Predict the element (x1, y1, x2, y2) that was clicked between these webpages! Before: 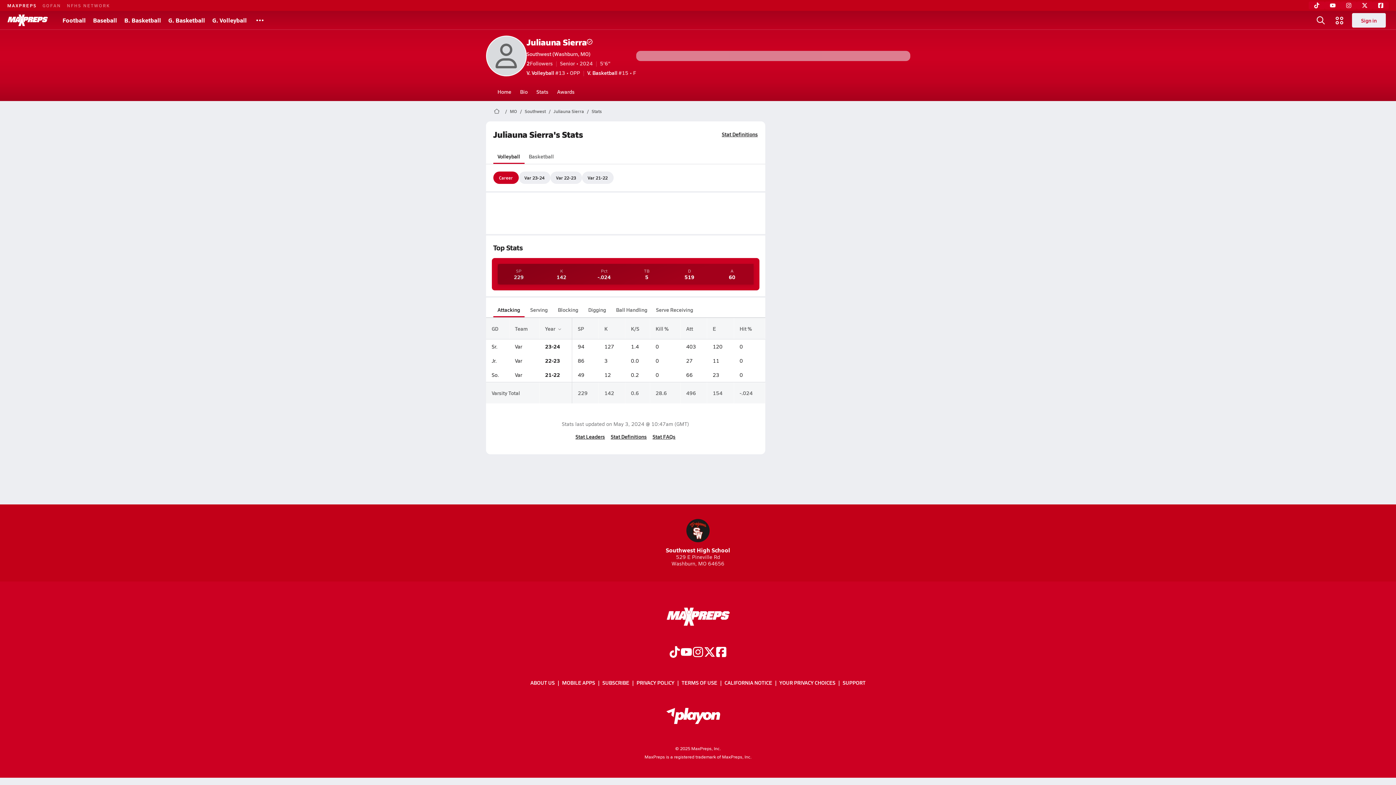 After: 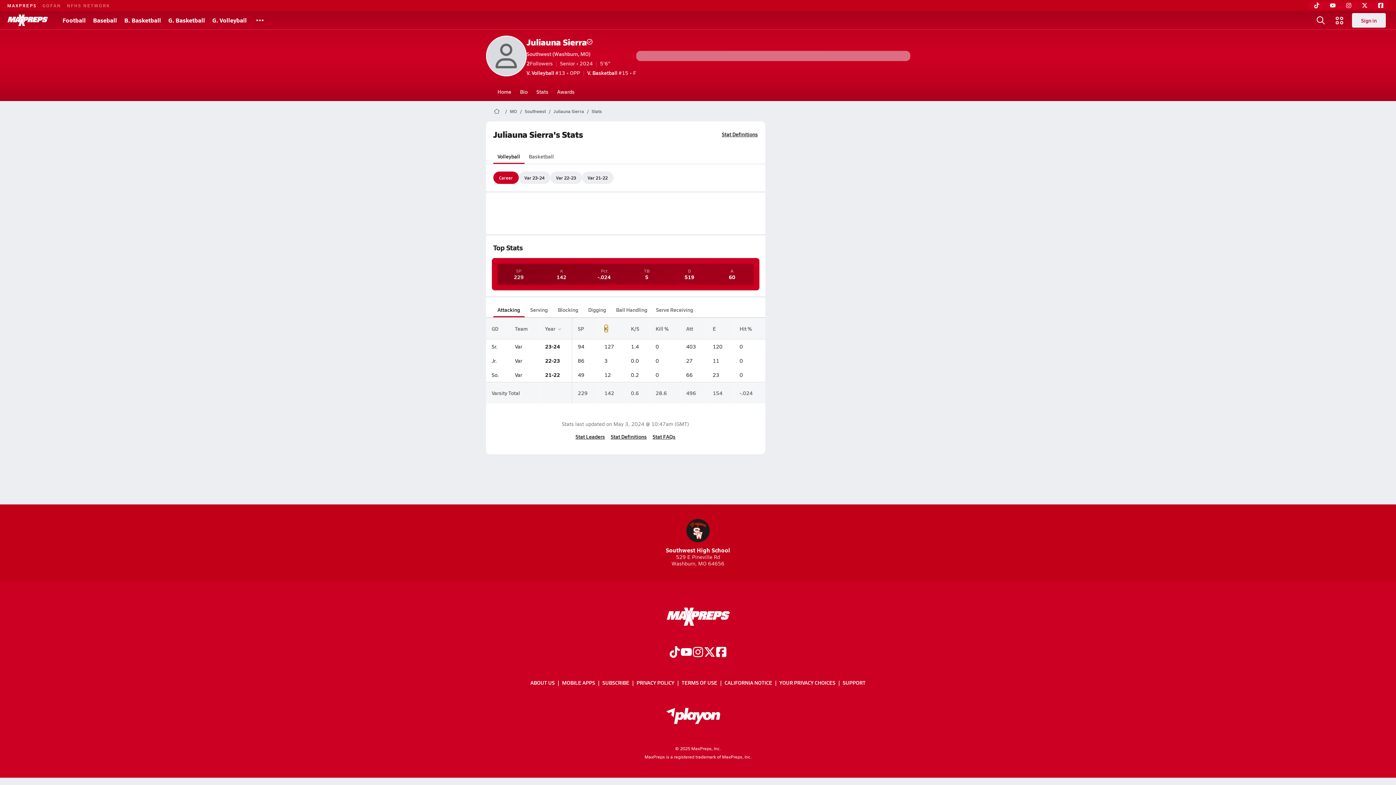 Action: label: K bbox: (604, 325, 607, 332)